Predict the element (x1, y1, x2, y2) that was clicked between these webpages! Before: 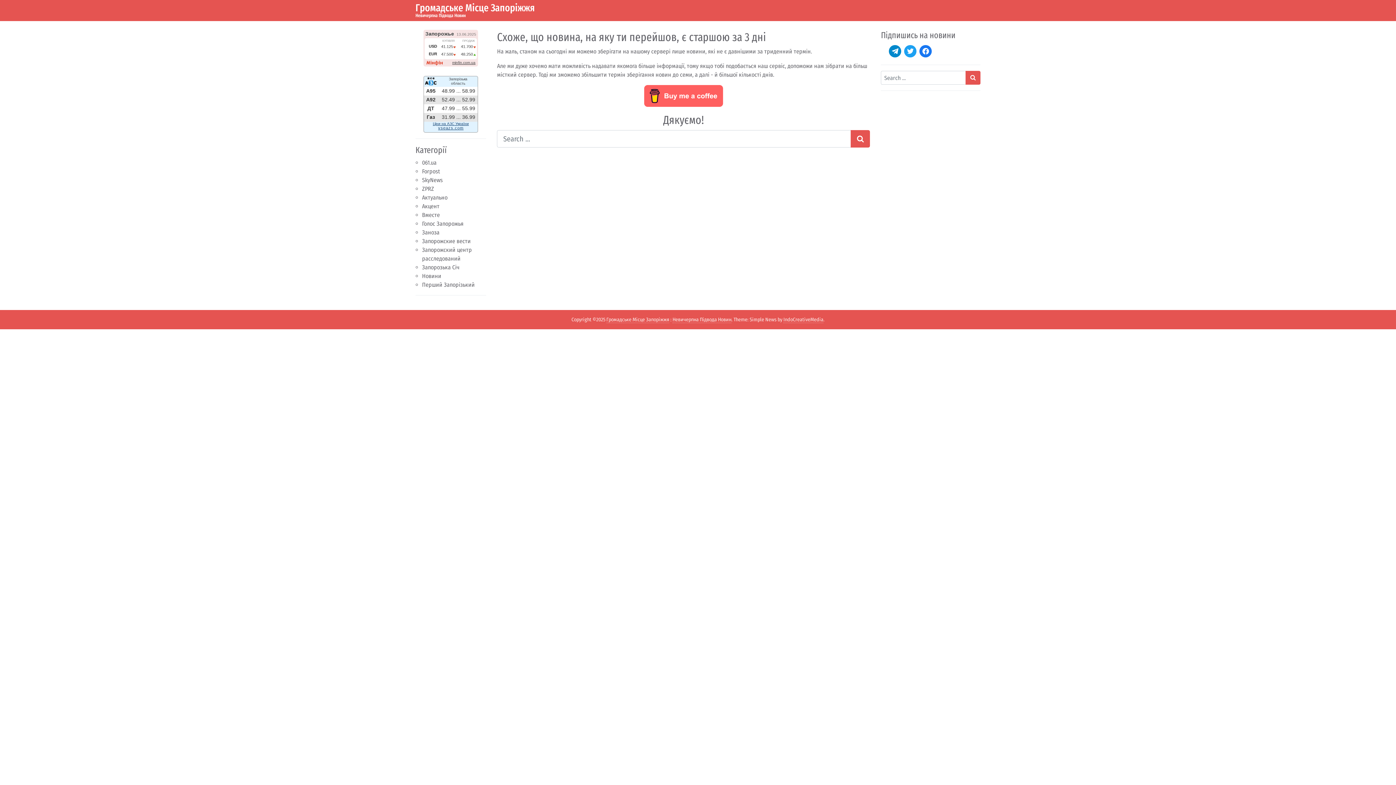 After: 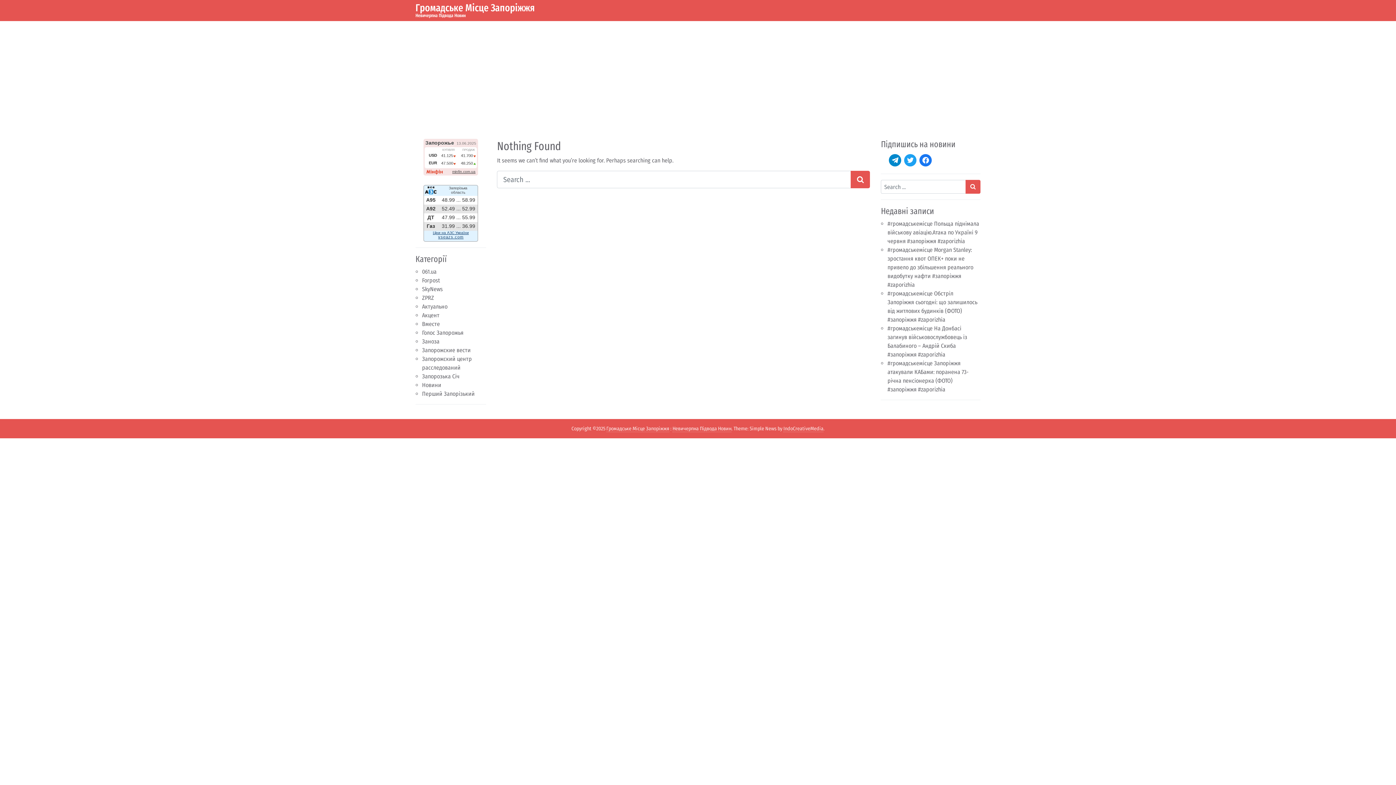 Action: label: Актуально bbox: (422, 194, 447, 201)